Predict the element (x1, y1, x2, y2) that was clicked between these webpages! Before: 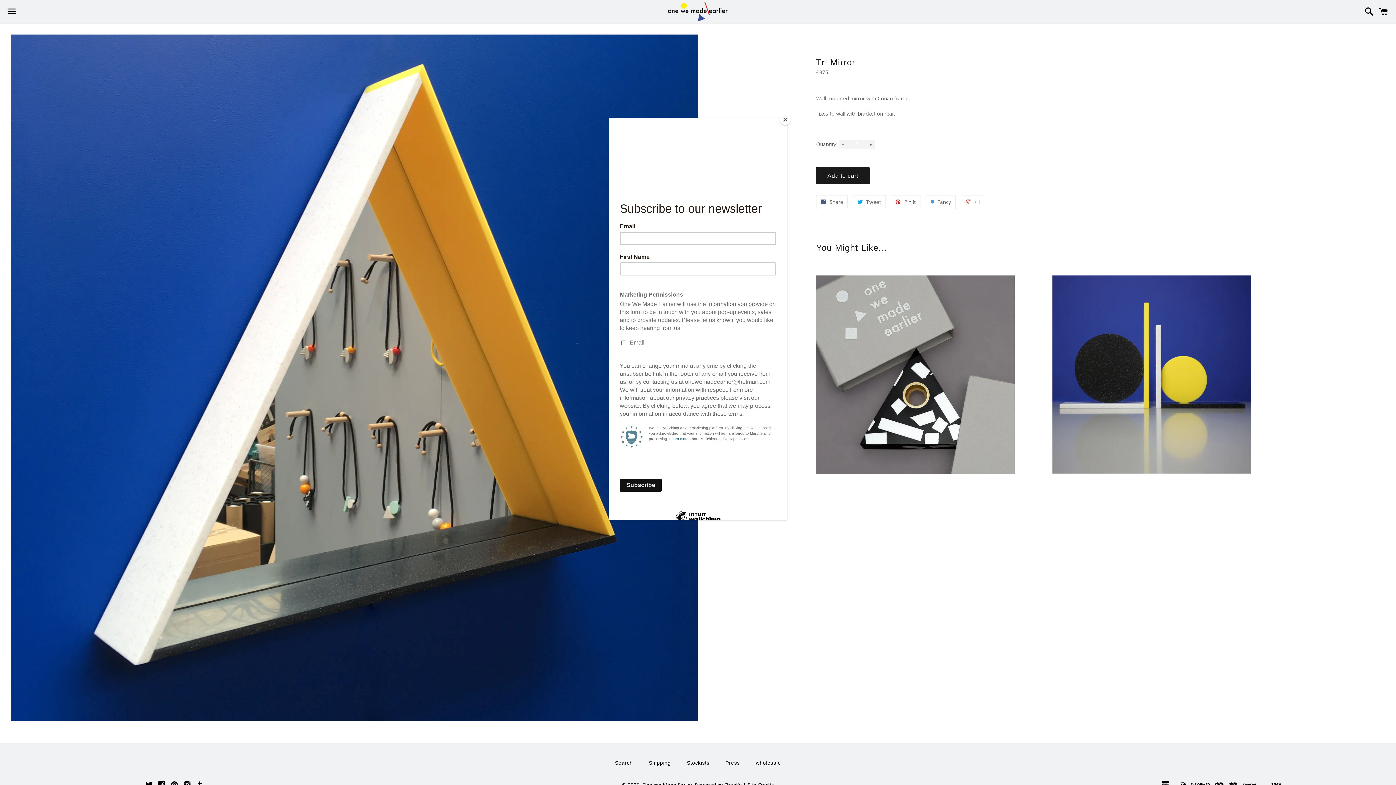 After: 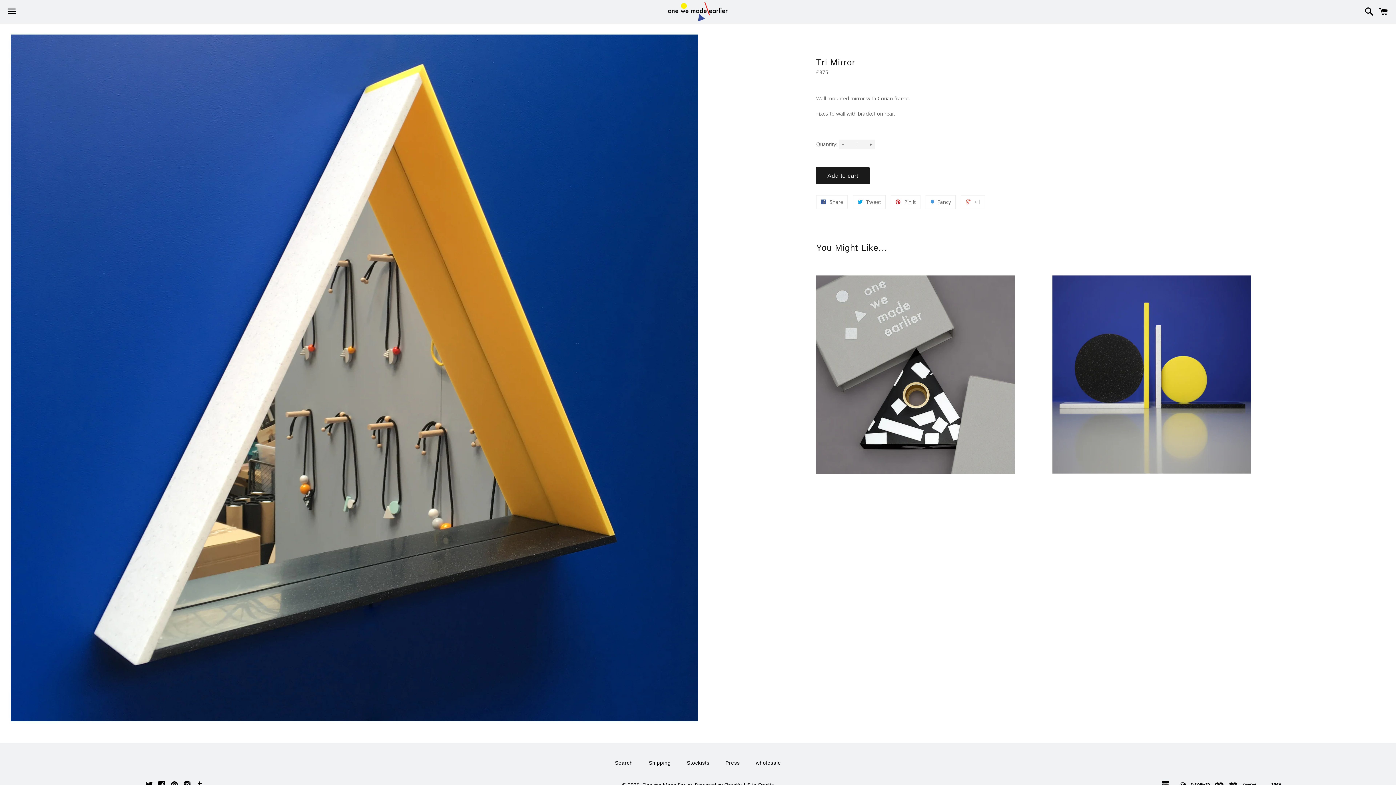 Action: bbox: (780, 114, 790, 125) label: Close